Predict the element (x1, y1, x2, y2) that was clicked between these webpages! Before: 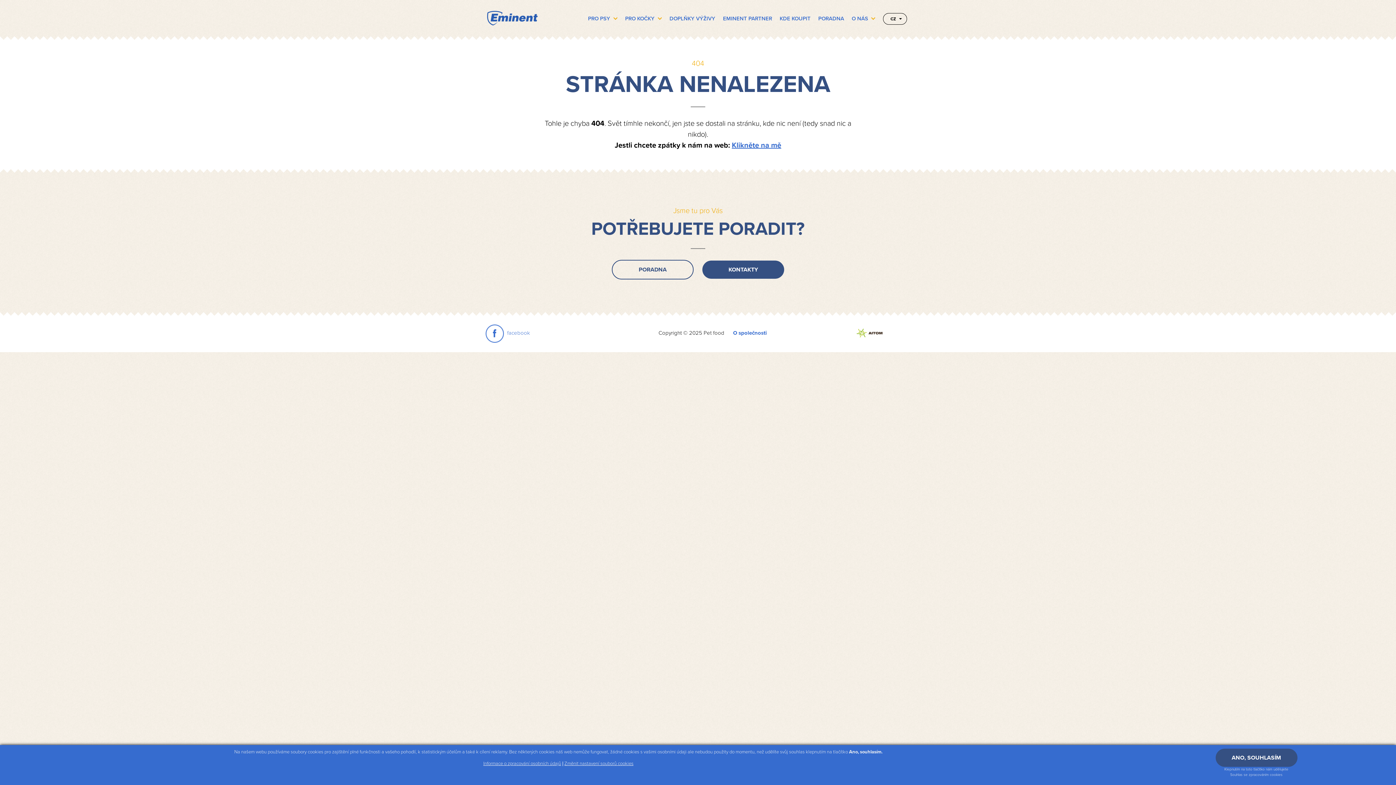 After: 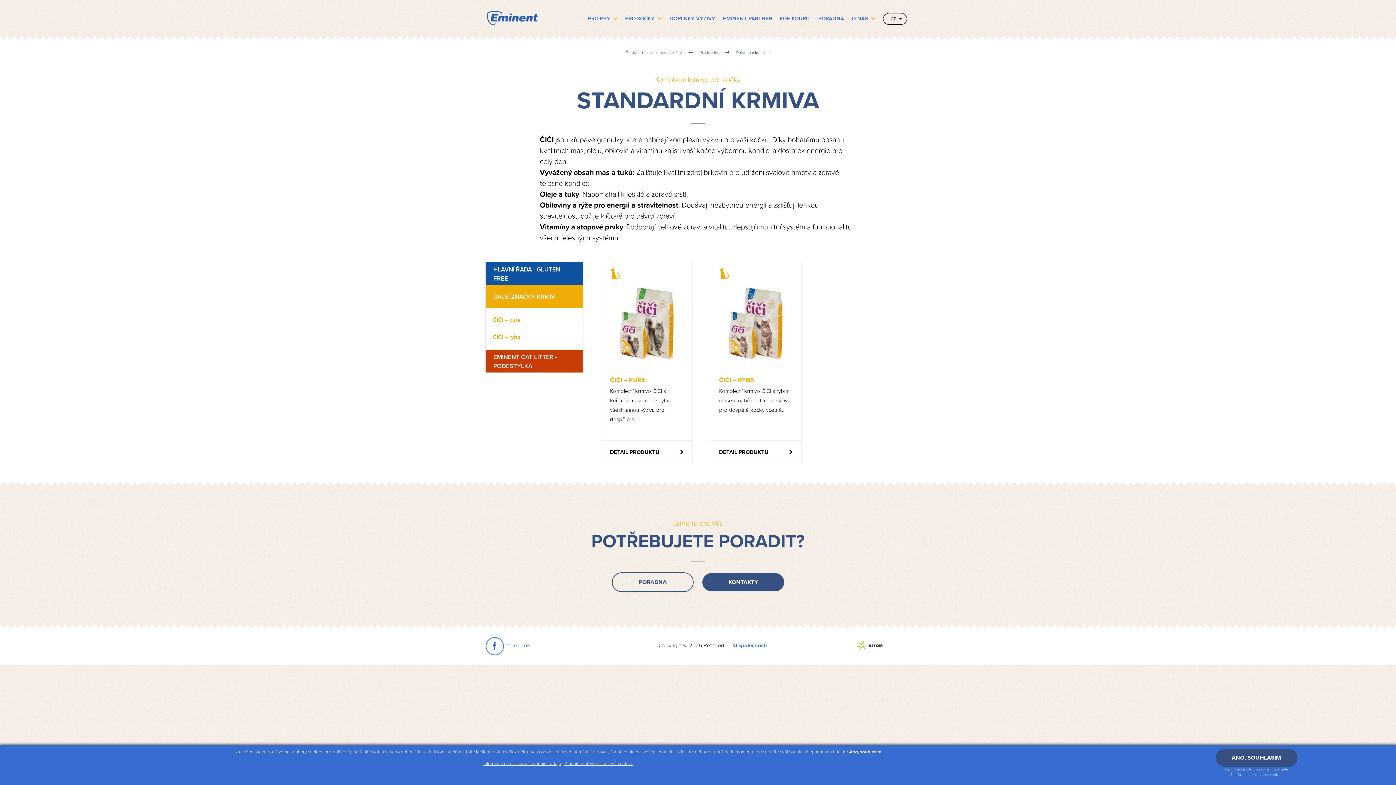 Action: label: PRO KOČKY bbox: (625, 15, 654, 21)